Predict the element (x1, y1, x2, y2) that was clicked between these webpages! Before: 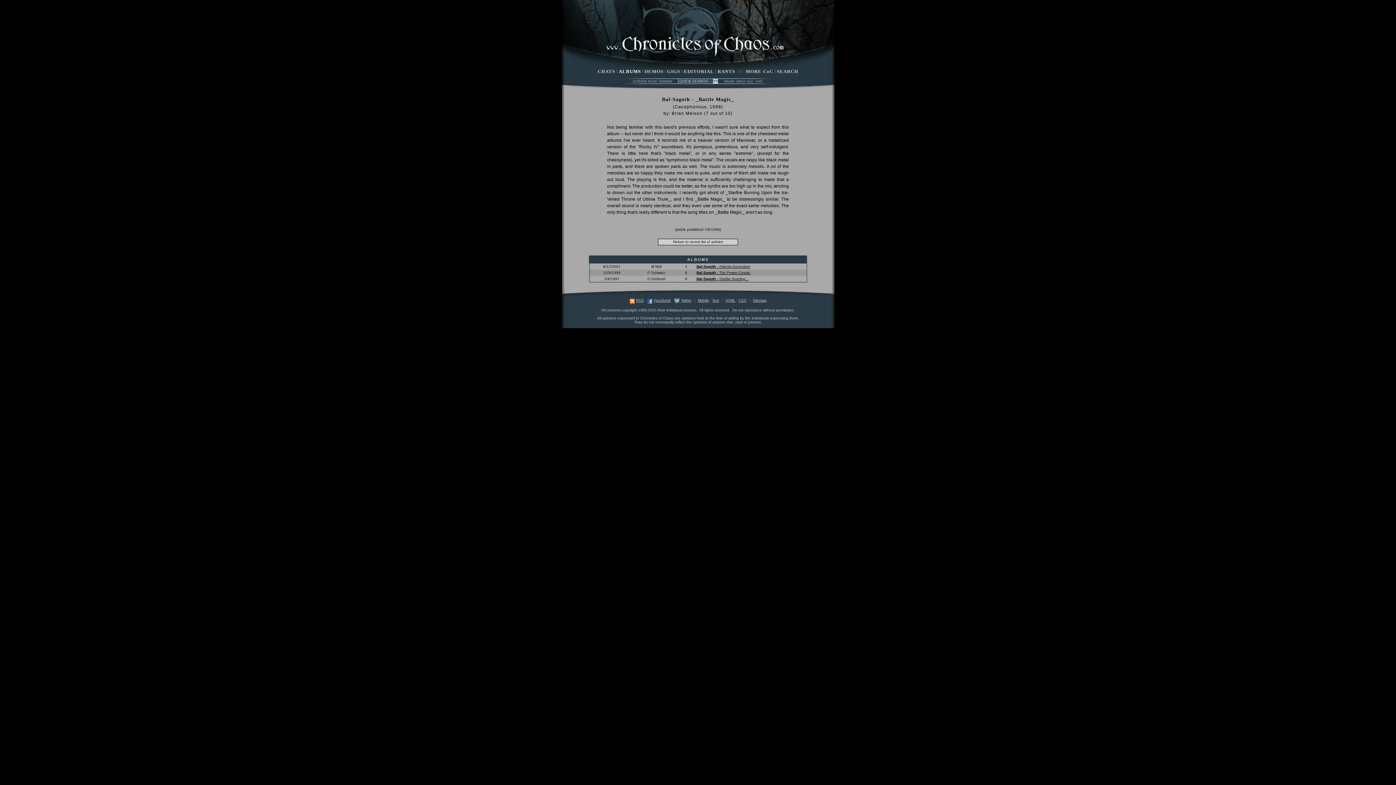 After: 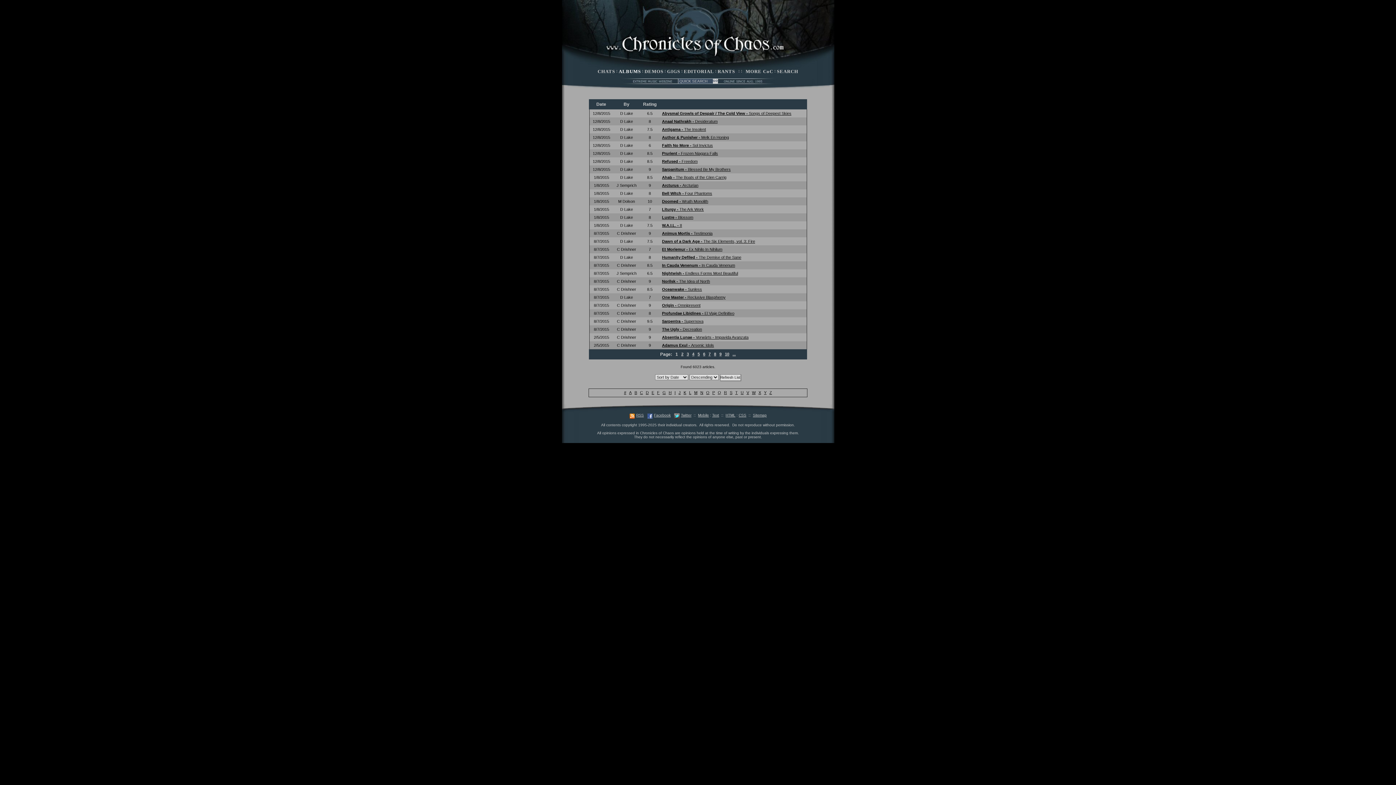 Action: bbox: (618, 68, 641, 74) label: ALBUMS